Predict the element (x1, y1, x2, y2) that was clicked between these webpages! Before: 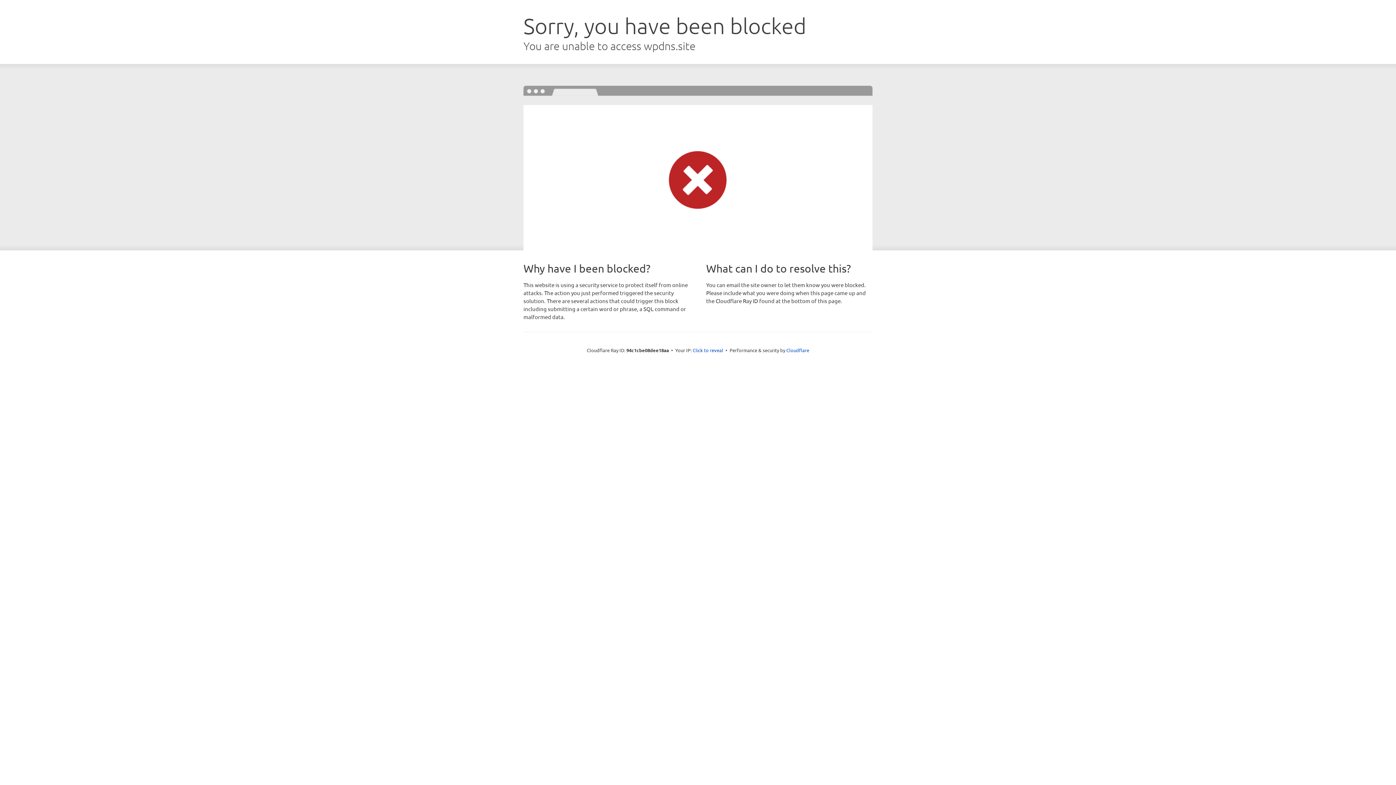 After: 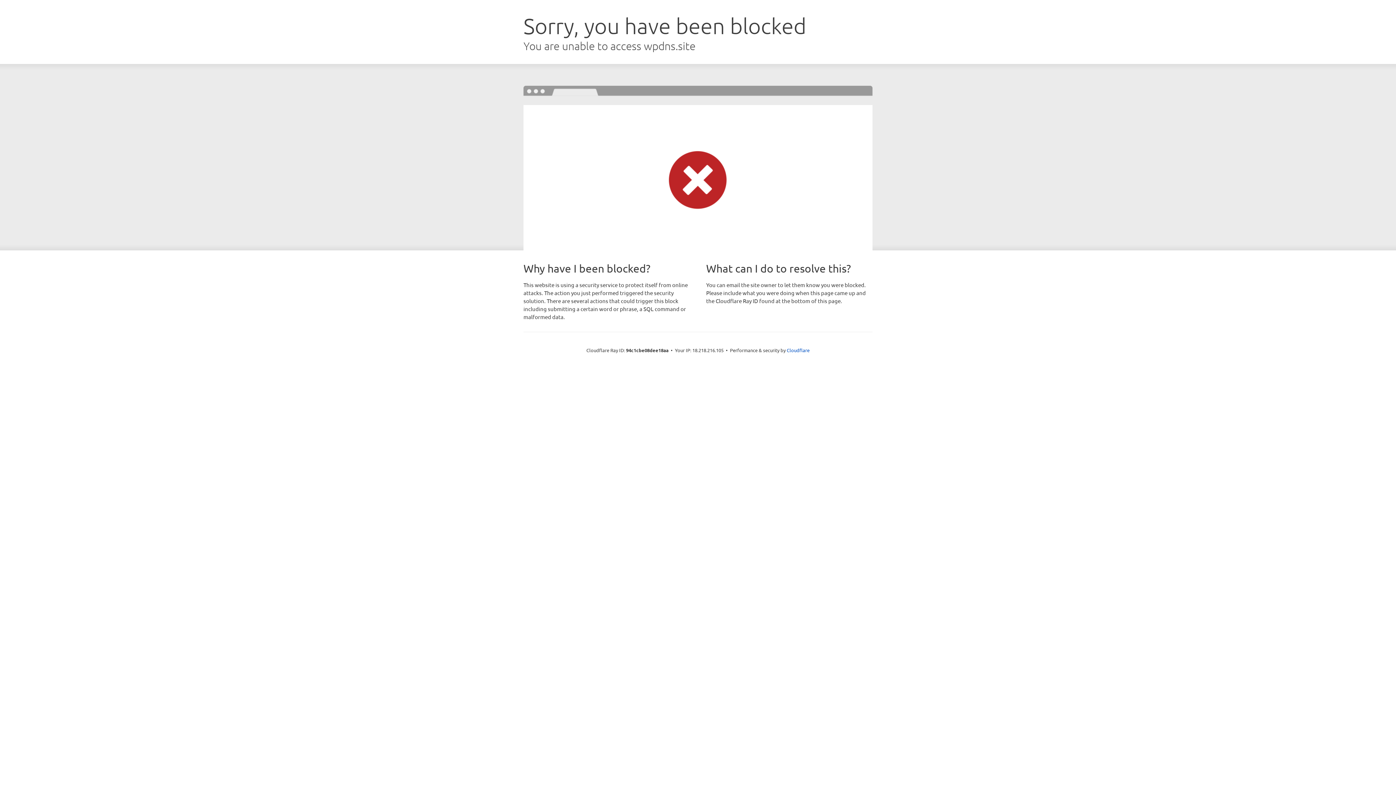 Action: label: Click to reveal bbox: (692, 346, 723, 353)